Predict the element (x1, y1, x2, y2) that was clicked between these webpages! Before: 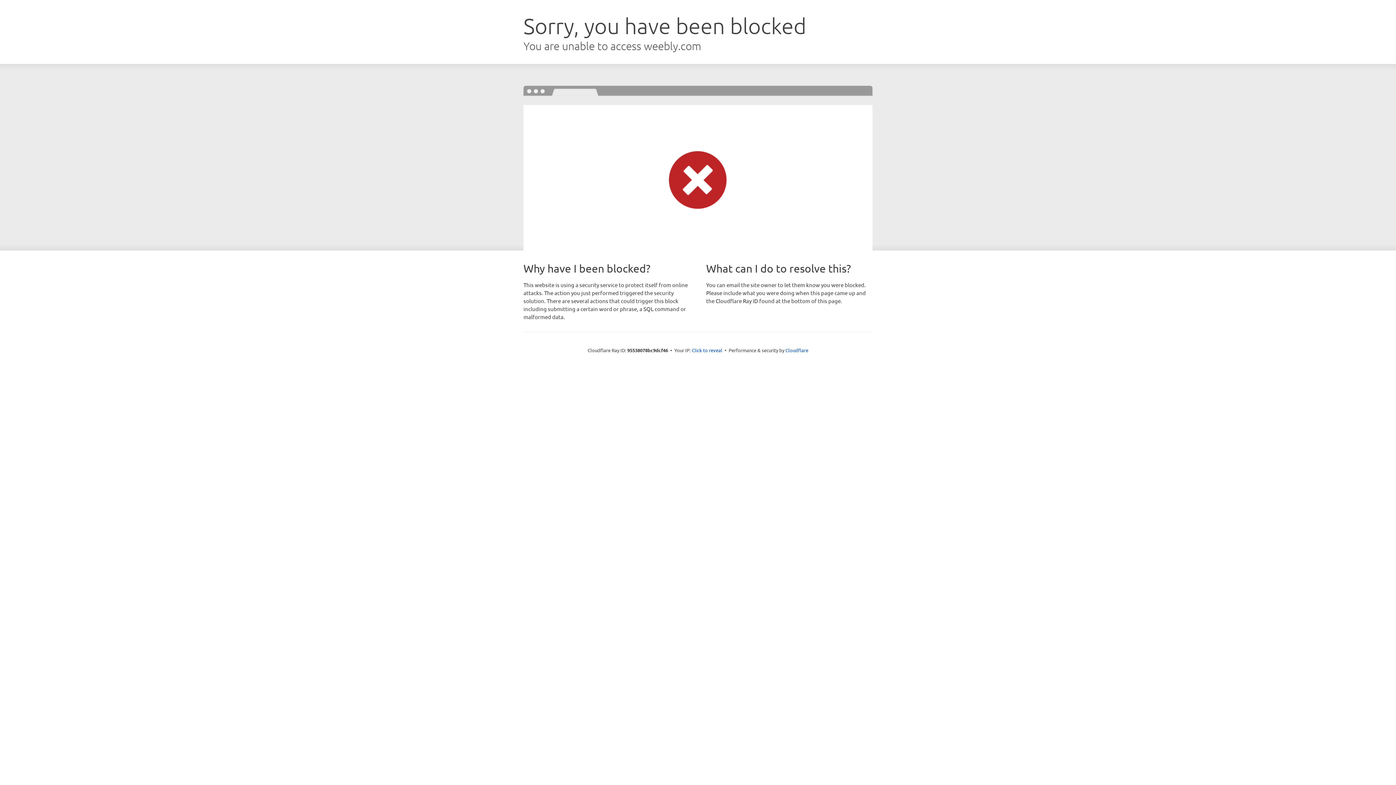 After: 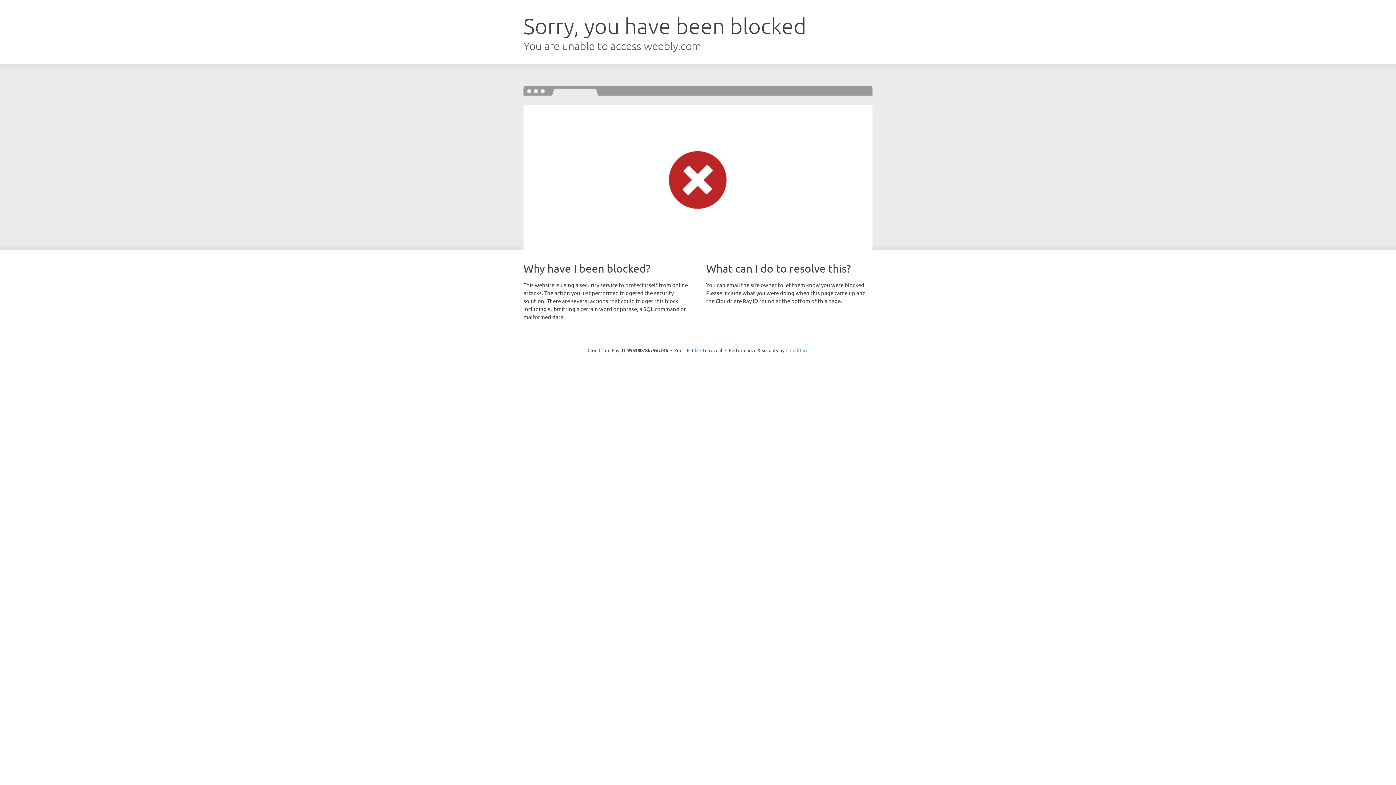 Action: bbox: (785, 347, 808, 353) label: Cloudflare